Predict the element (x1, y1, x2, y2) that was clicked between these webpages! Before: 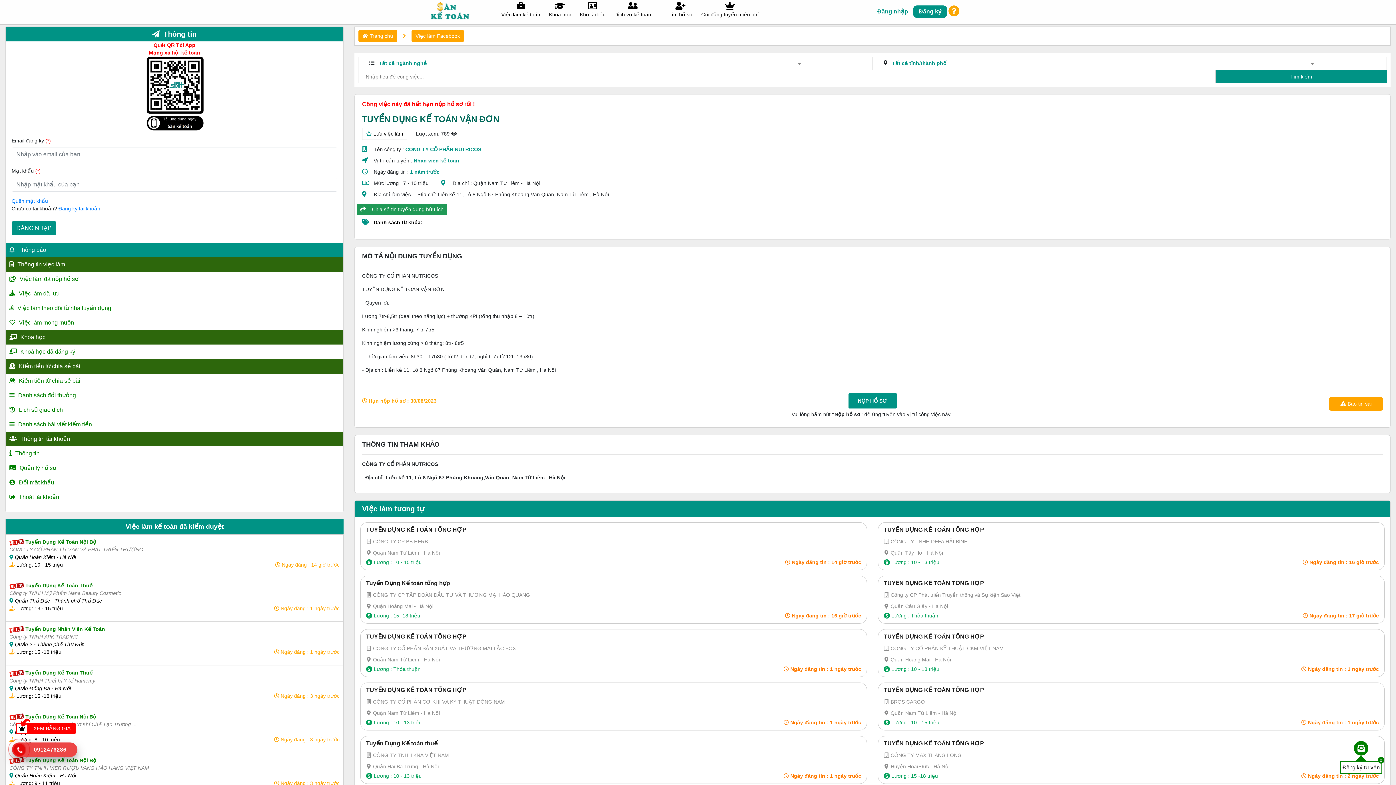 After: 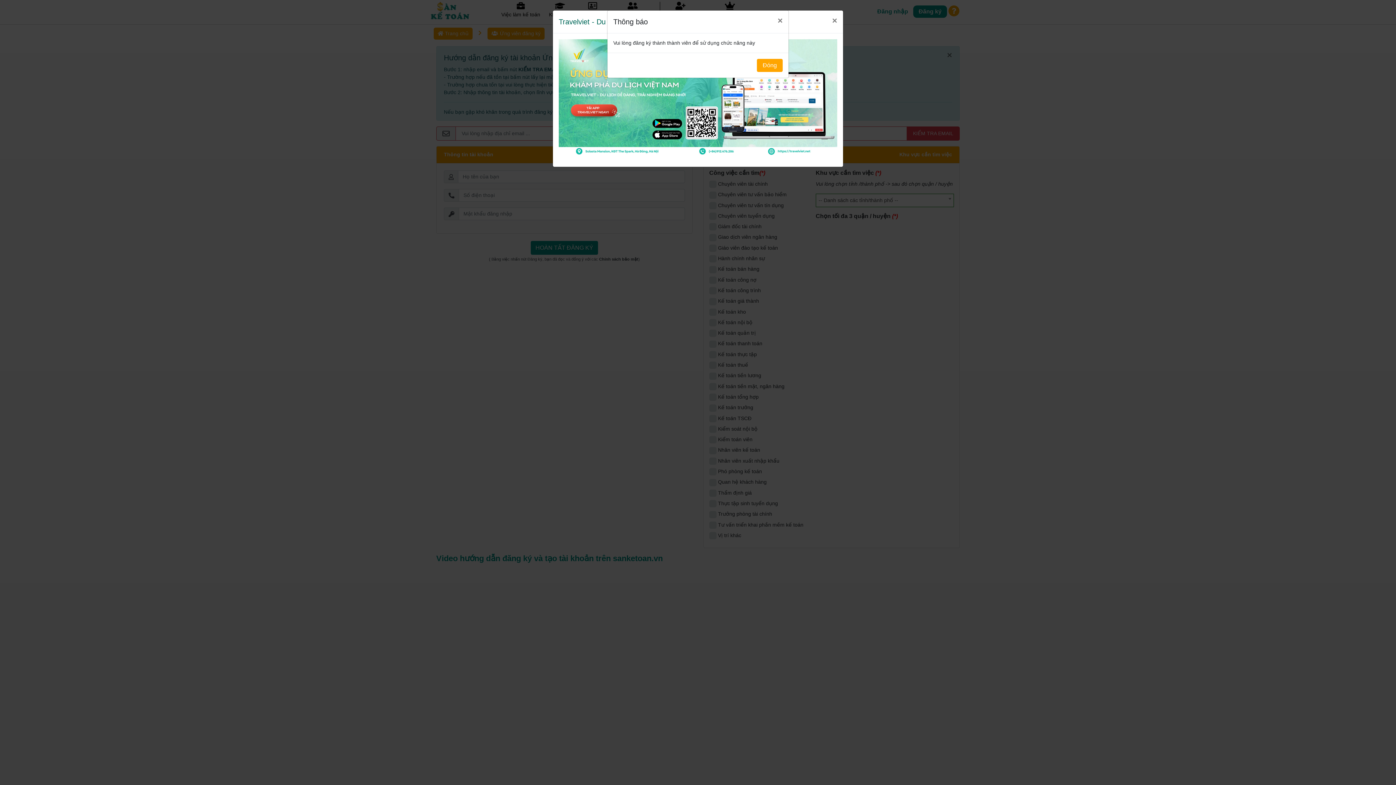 Action: label: Lịch sử giao dịch bbox: (5, 402, 343, 417)